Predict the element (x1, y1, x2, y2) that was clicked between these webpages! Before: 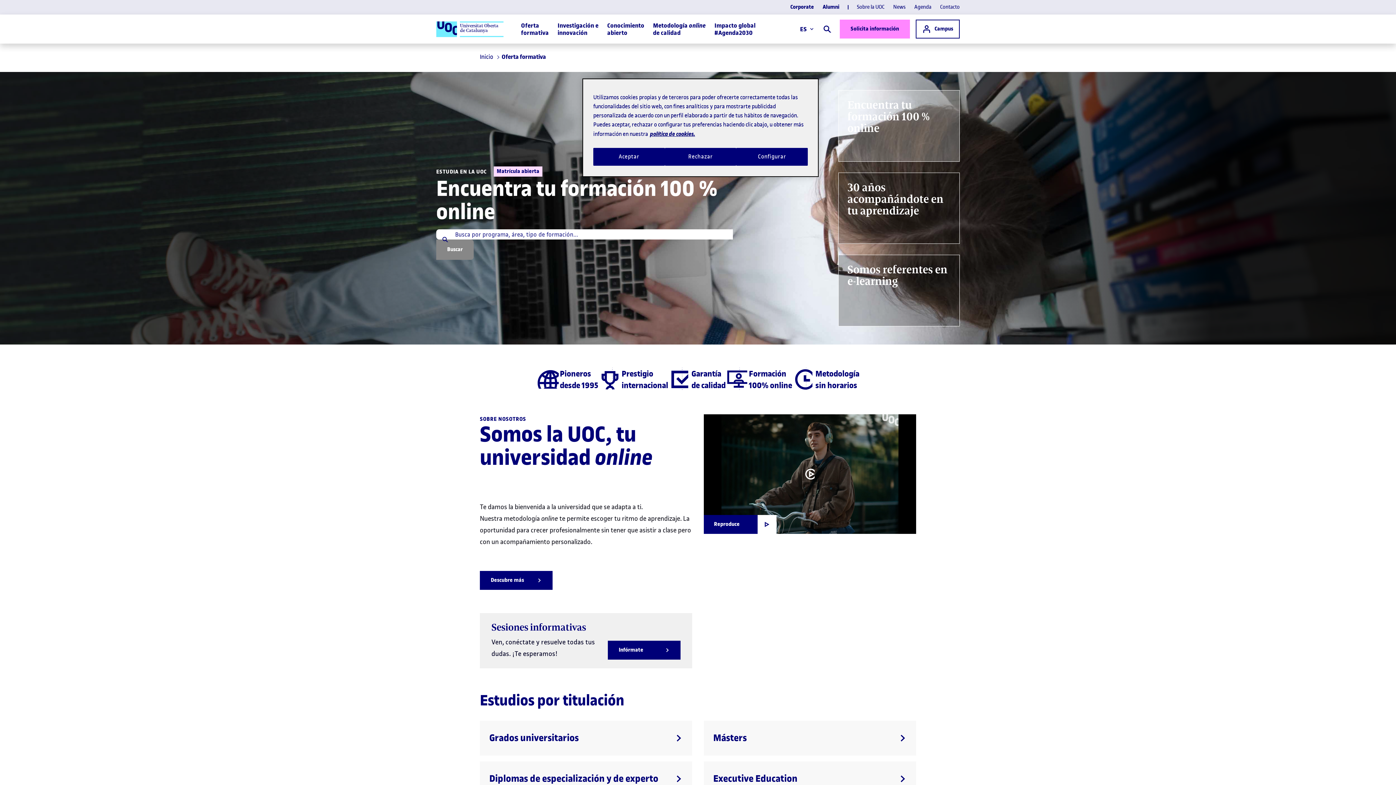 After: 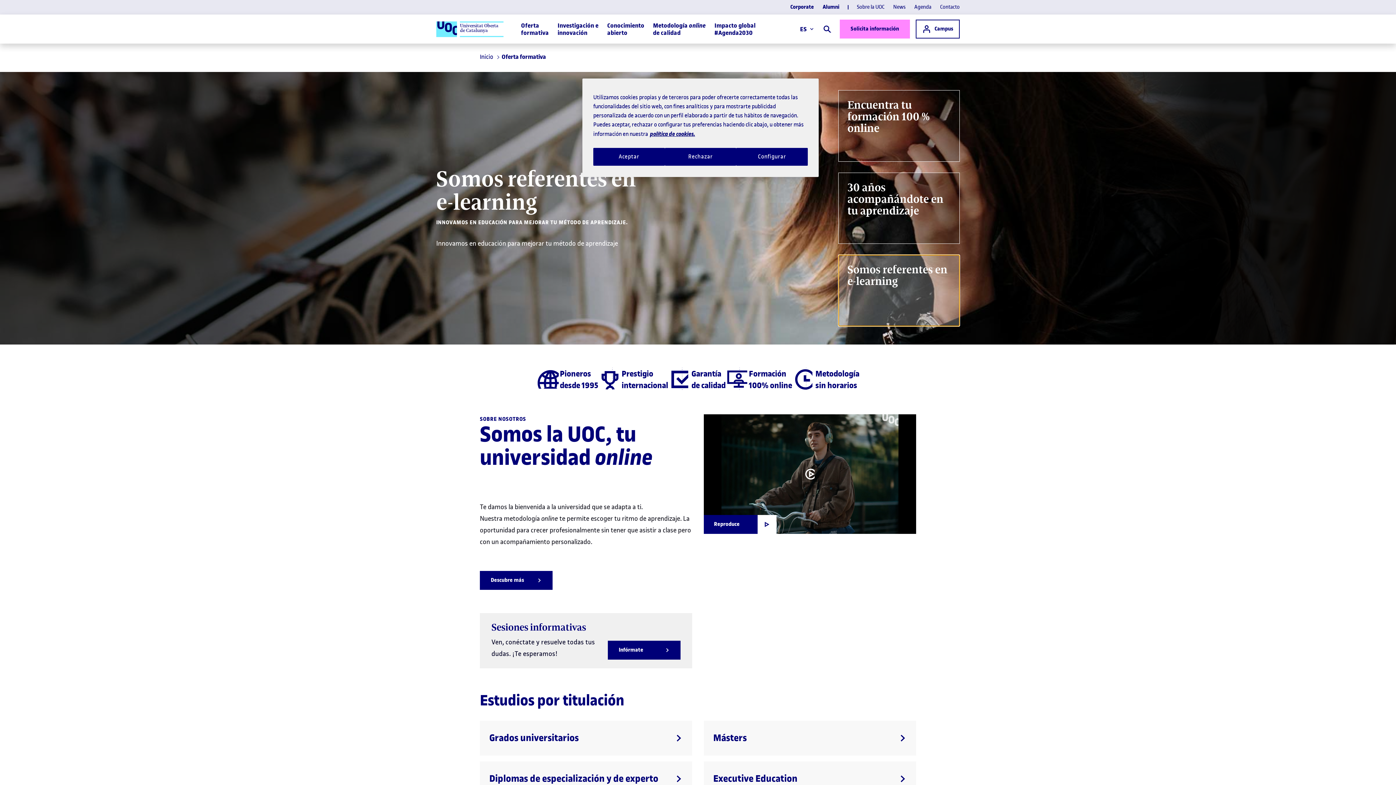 Action: label: Somos referentes en e-learning bbox: (838, 255, 960, 326)